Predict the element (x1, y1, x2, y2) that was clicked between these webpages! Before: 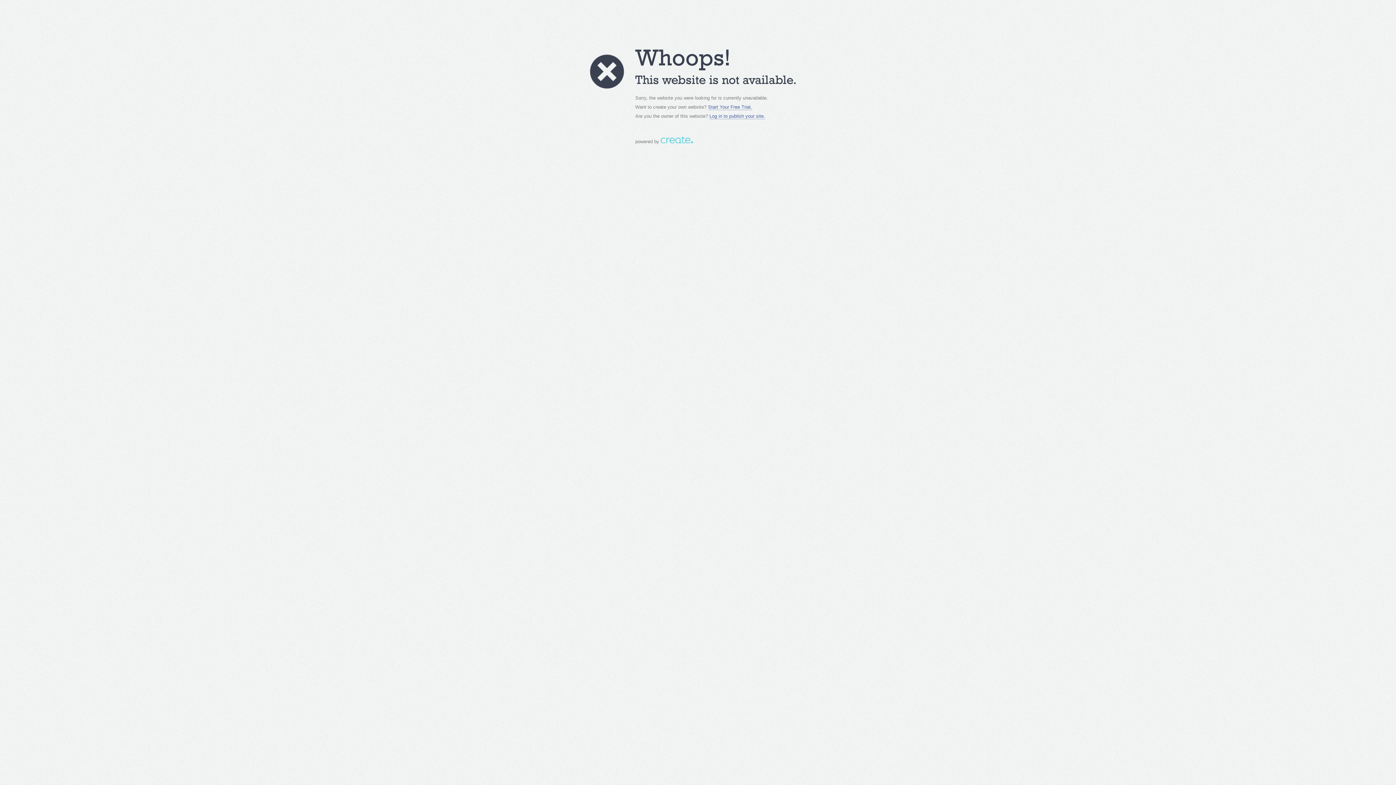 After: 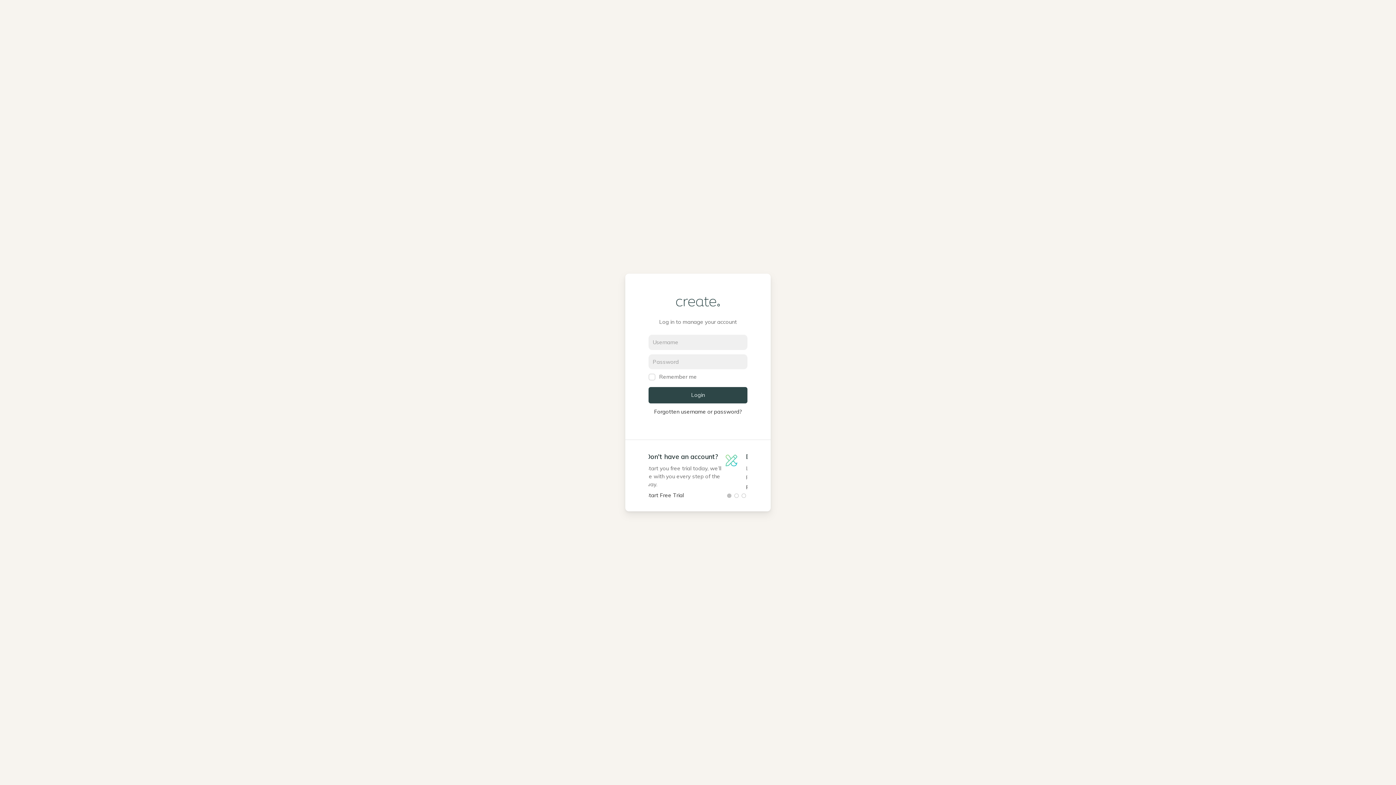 Action: bbox: (709, 113, 765, 119) label: Log in to publish your site.